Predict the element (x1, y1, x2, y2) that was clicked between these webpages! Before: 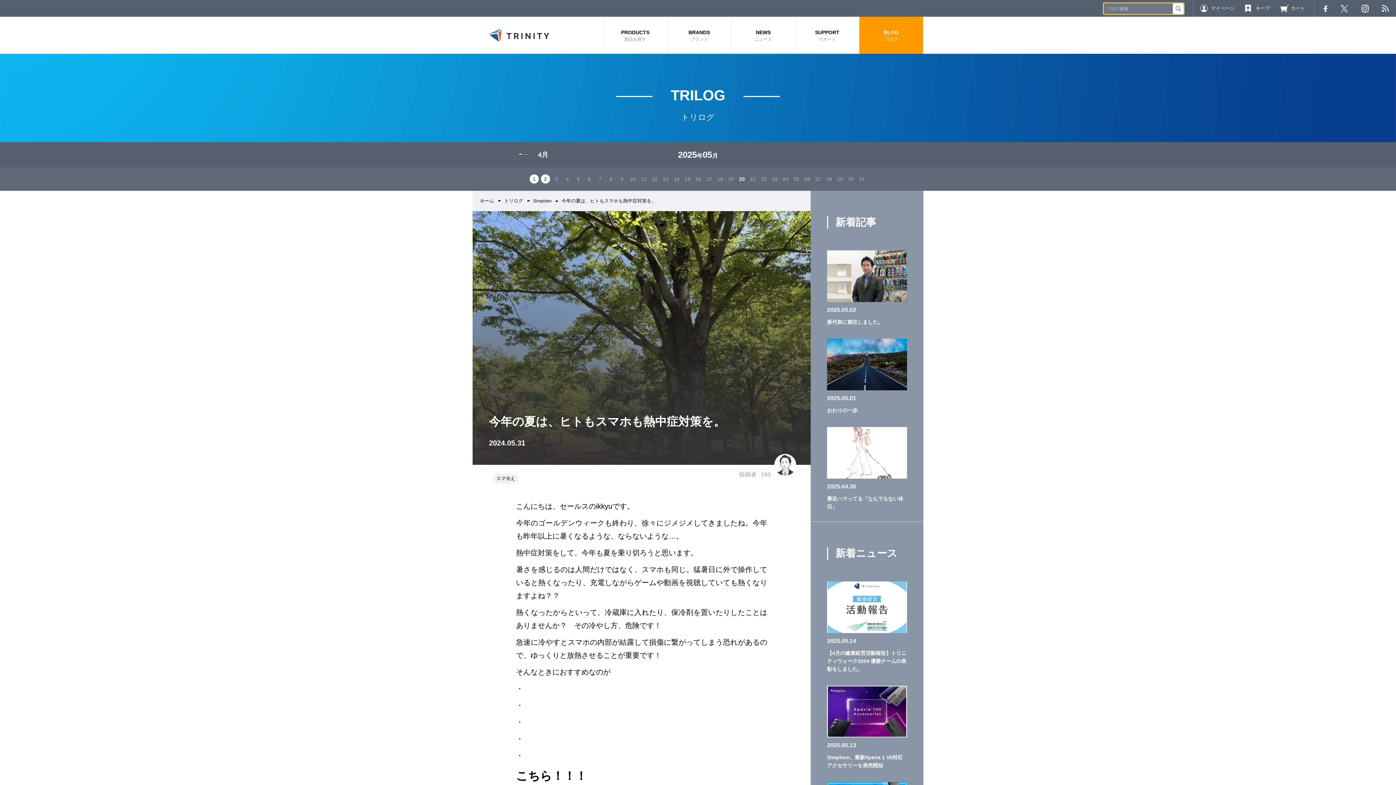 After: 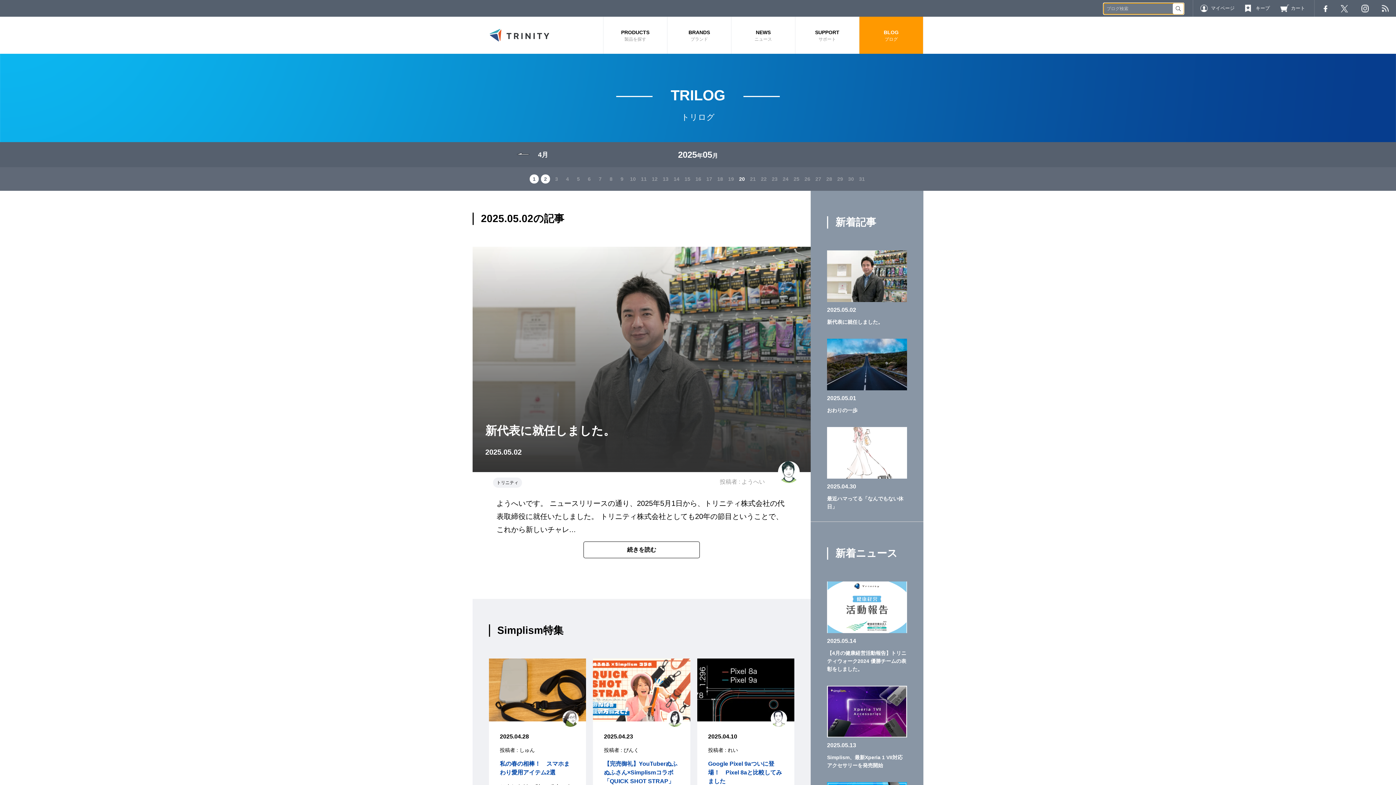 Action: label: 2 bbox: (541, 174, 550, 183)